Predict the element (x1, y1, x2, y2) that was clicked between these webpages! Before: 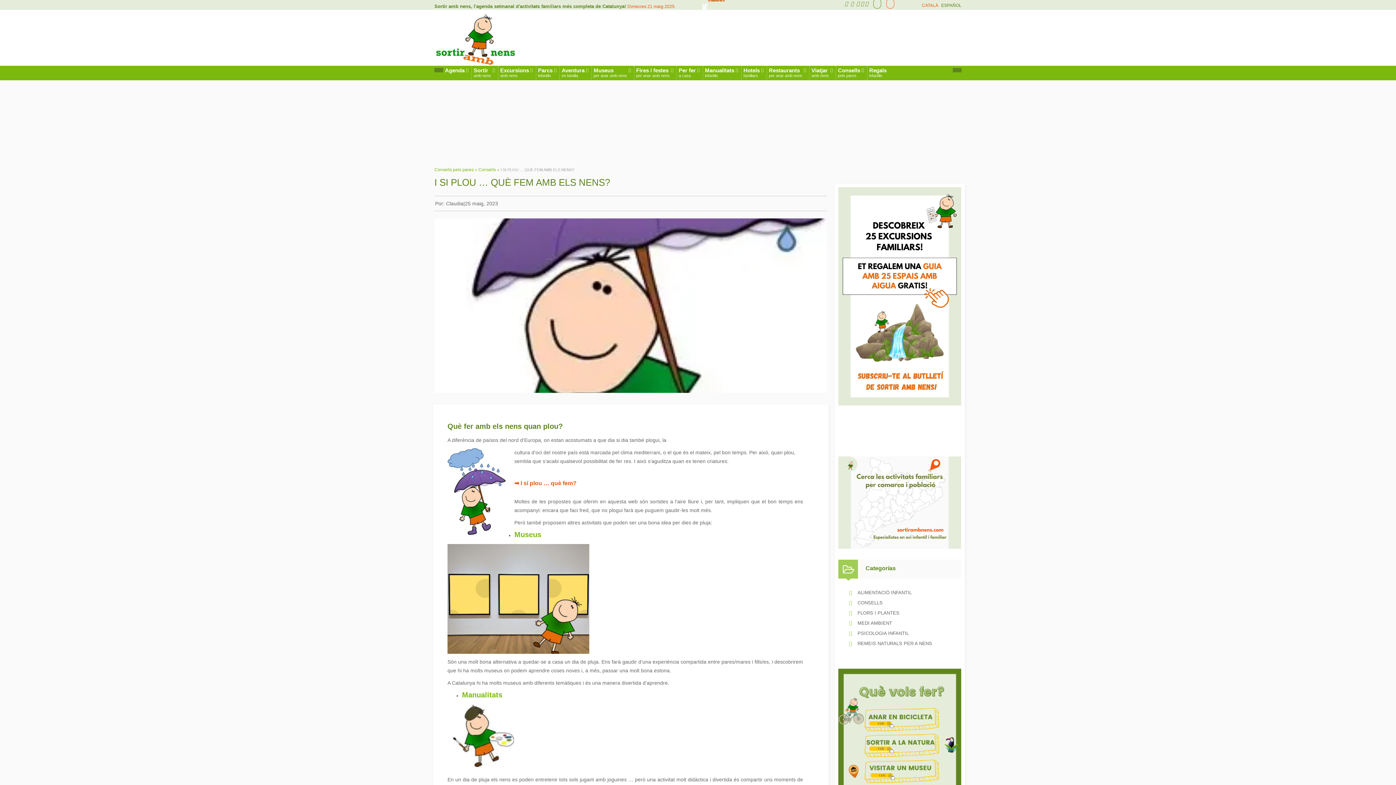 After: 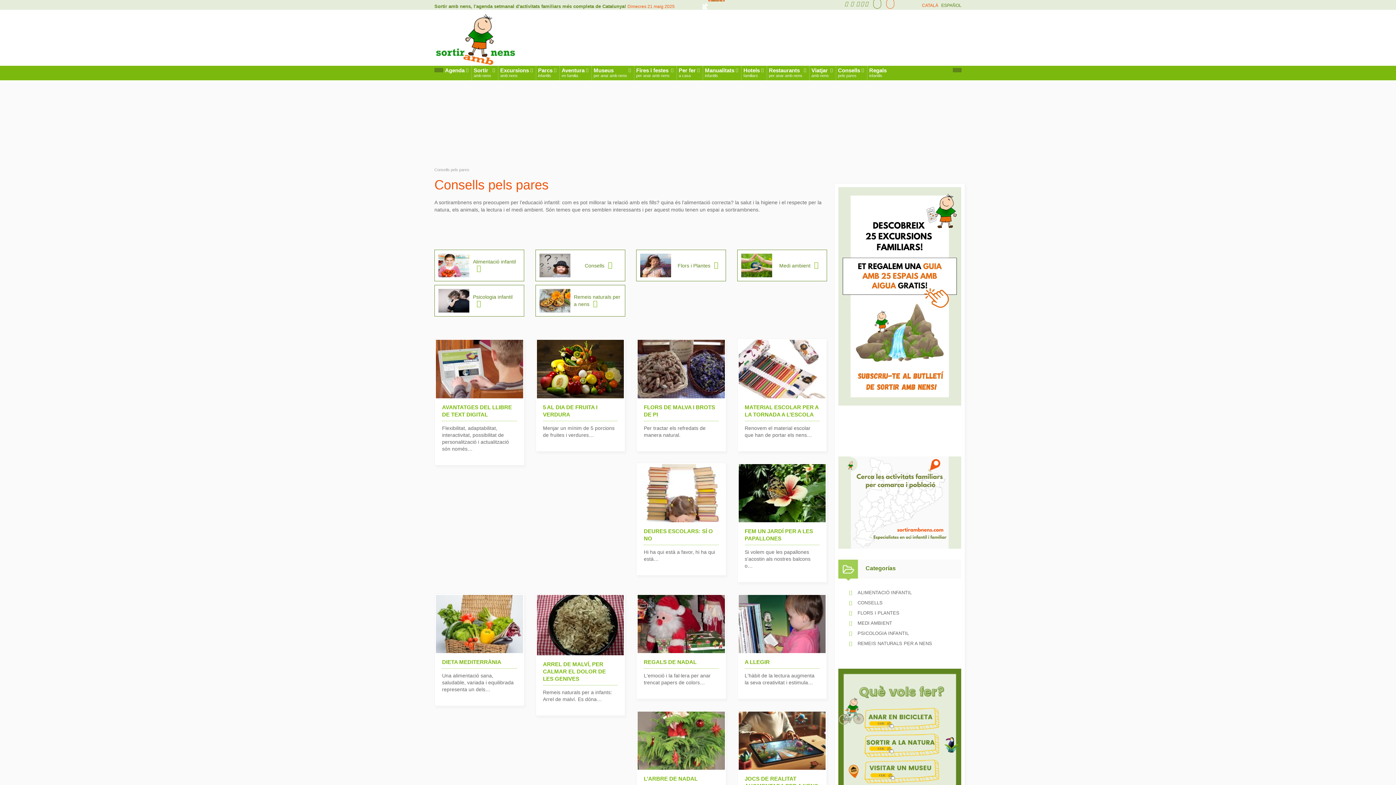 Action: label: Consells pels pares bbox: (434, 167, 473, 172)